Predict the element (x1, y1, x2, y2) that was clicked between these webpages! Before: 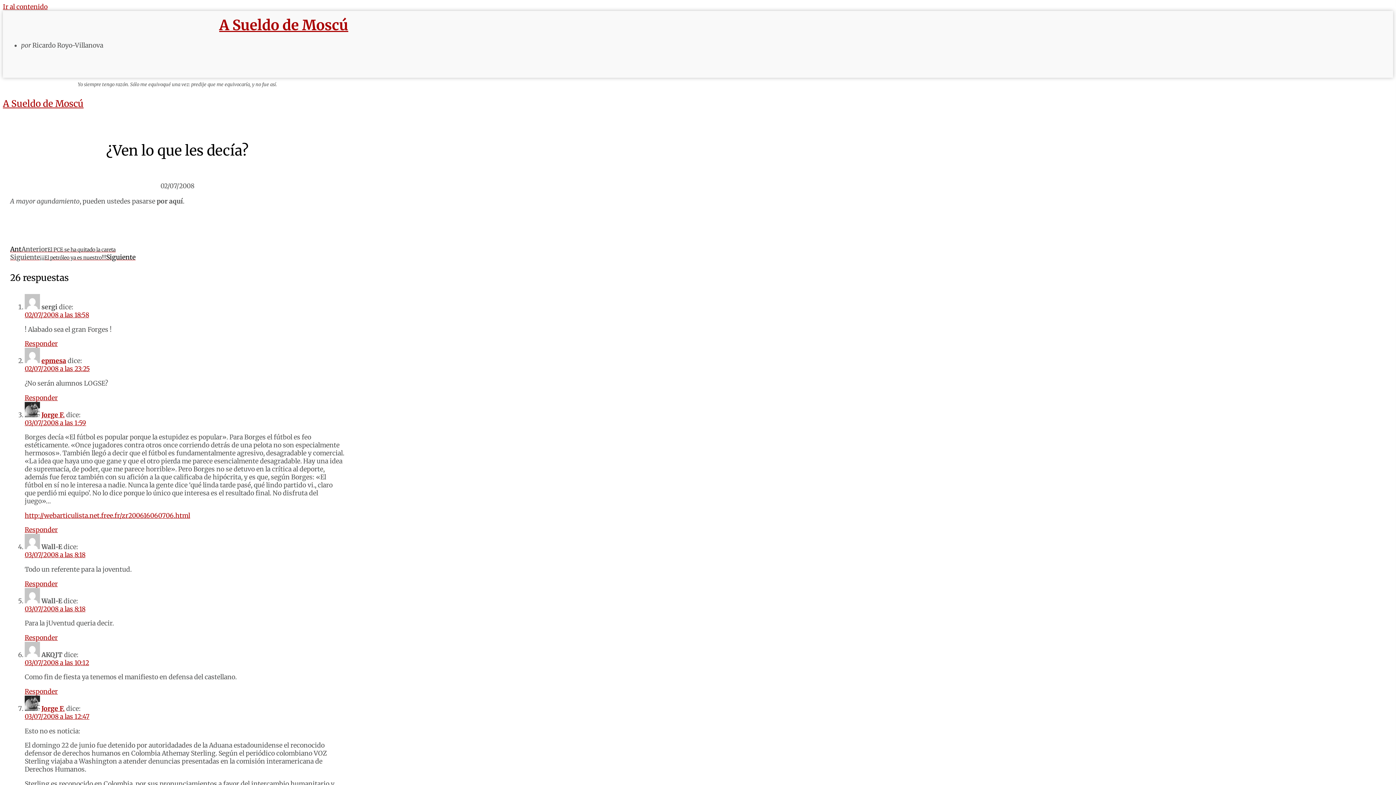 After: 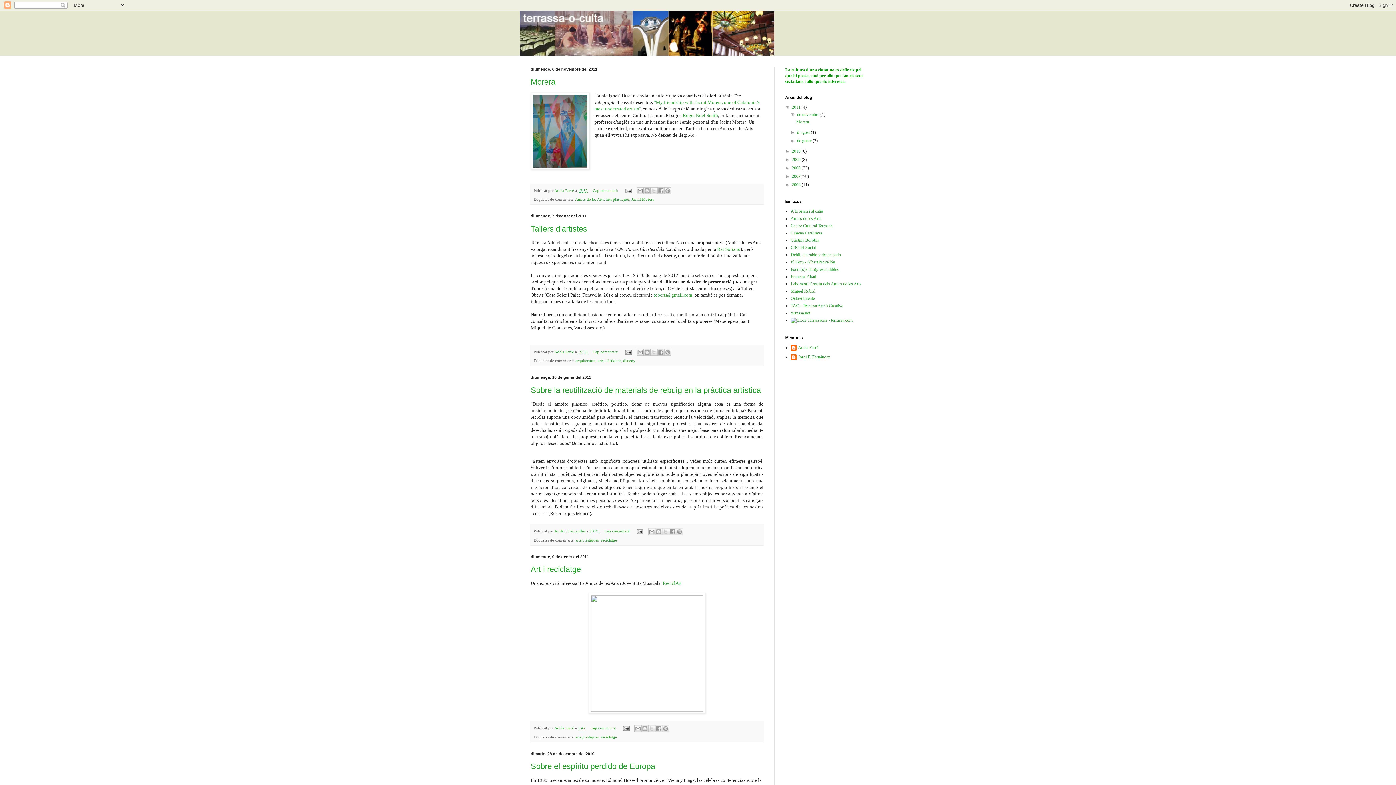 Action: bbox: (41, 705, 64, 713) label: Jorge F.